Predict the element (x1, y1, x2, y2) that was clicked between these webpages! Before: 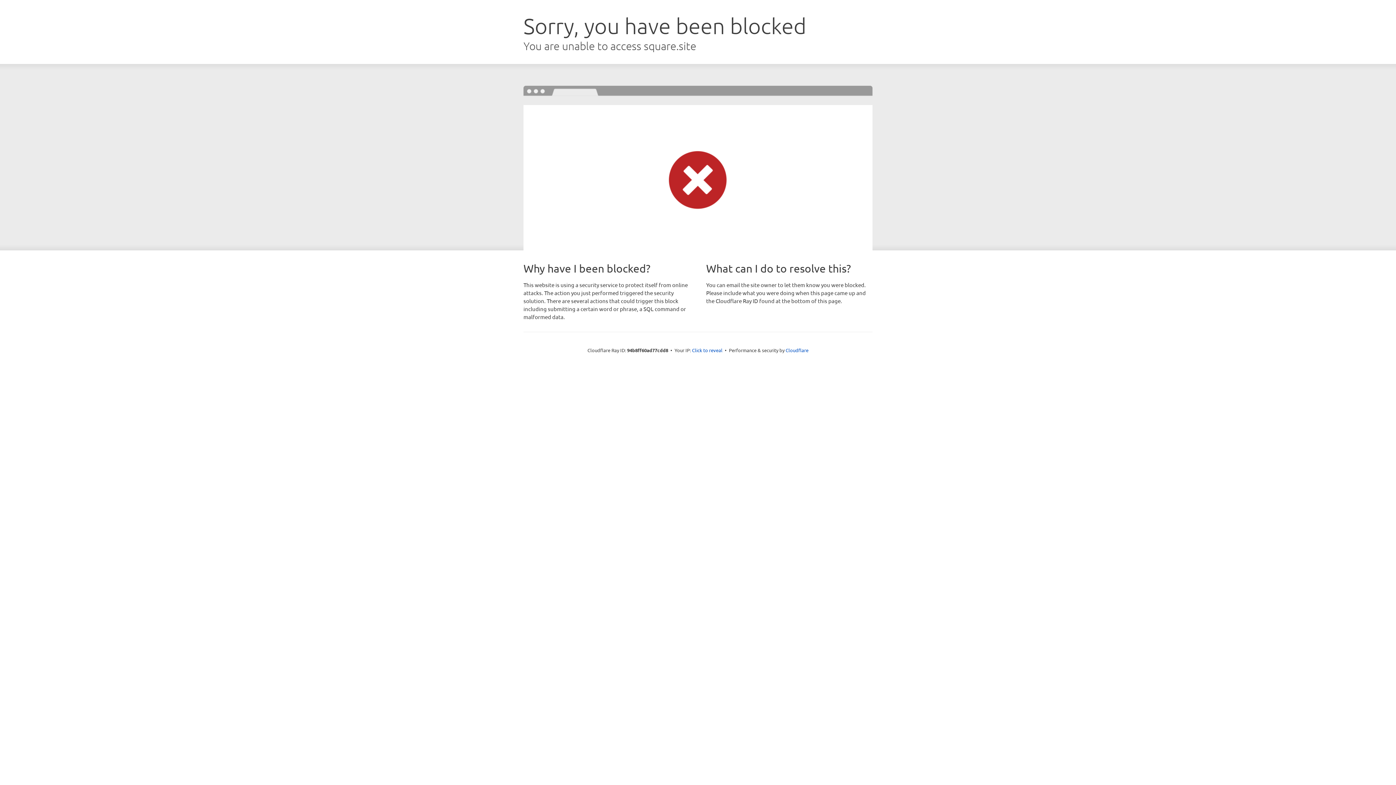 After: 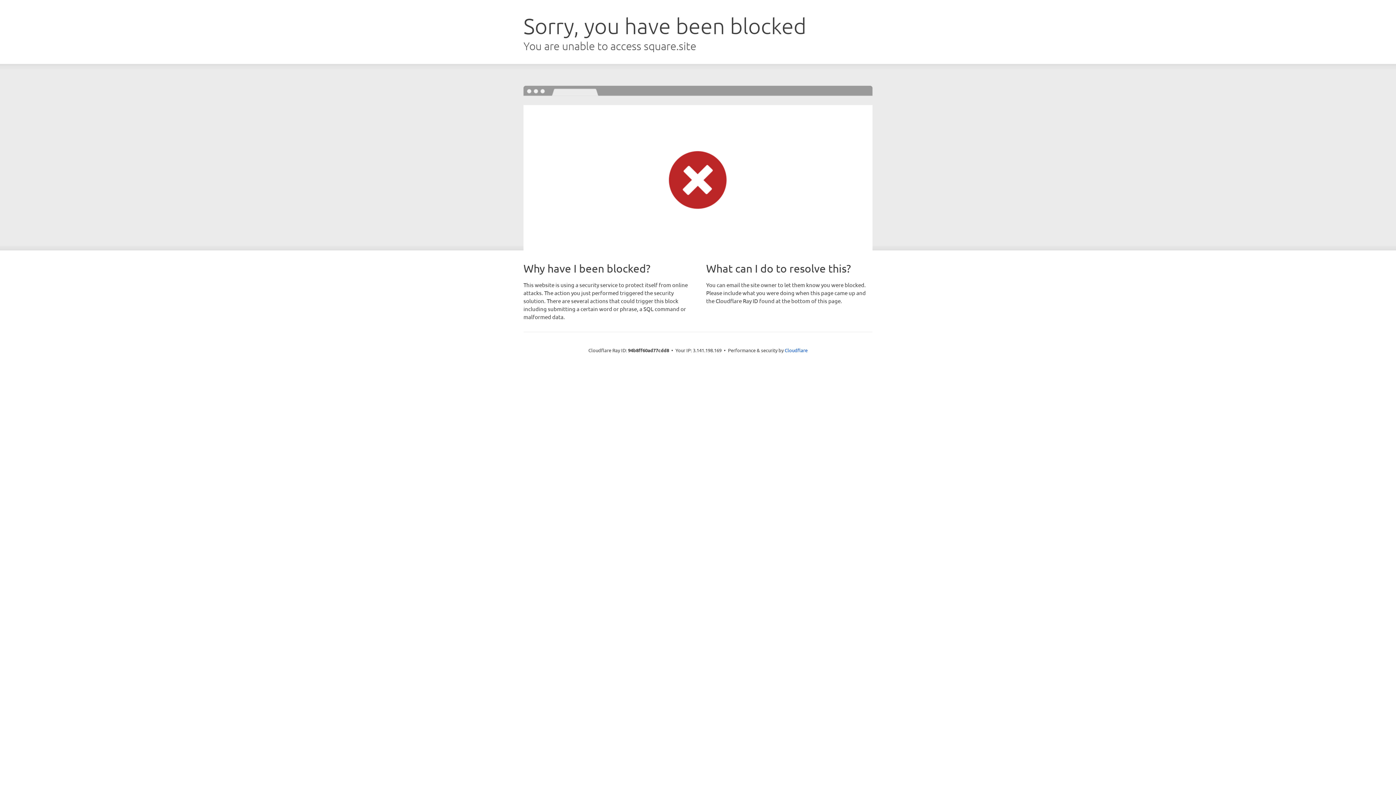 Action: bbox: (692, 346, 722, 353) label: Click to reveal